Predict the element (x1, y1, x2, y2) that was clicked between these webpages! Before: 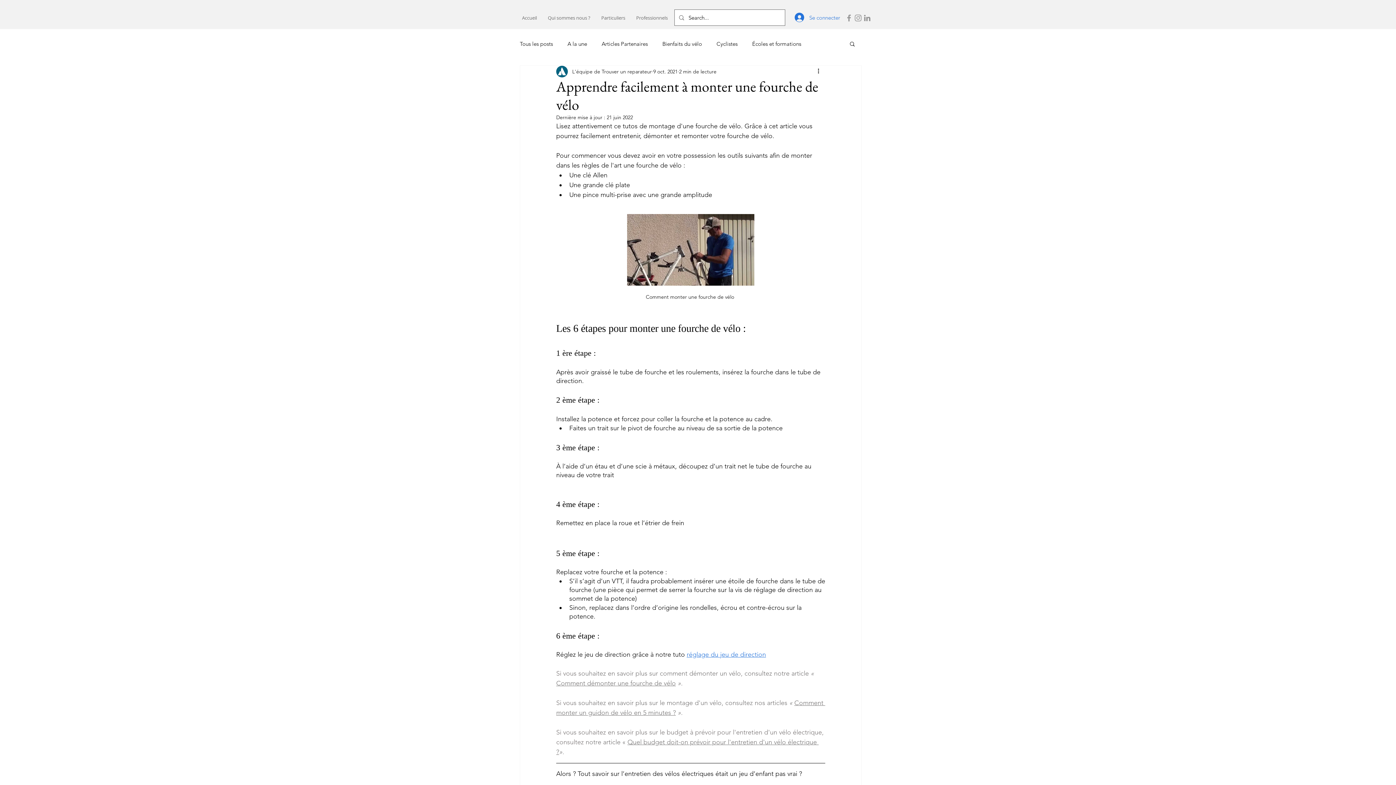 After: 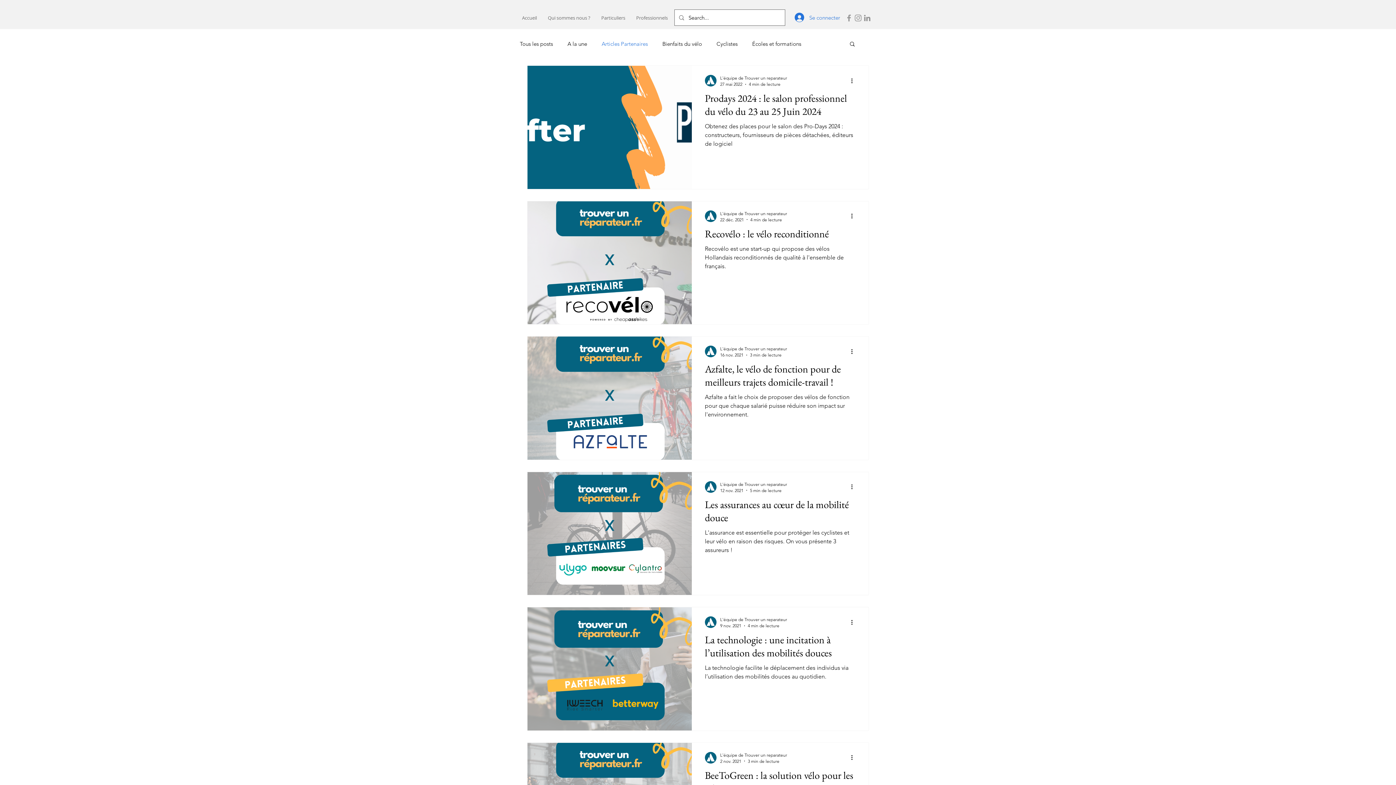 Action: bbox: (601, 39, 648, 47) label: Articles Partenaires